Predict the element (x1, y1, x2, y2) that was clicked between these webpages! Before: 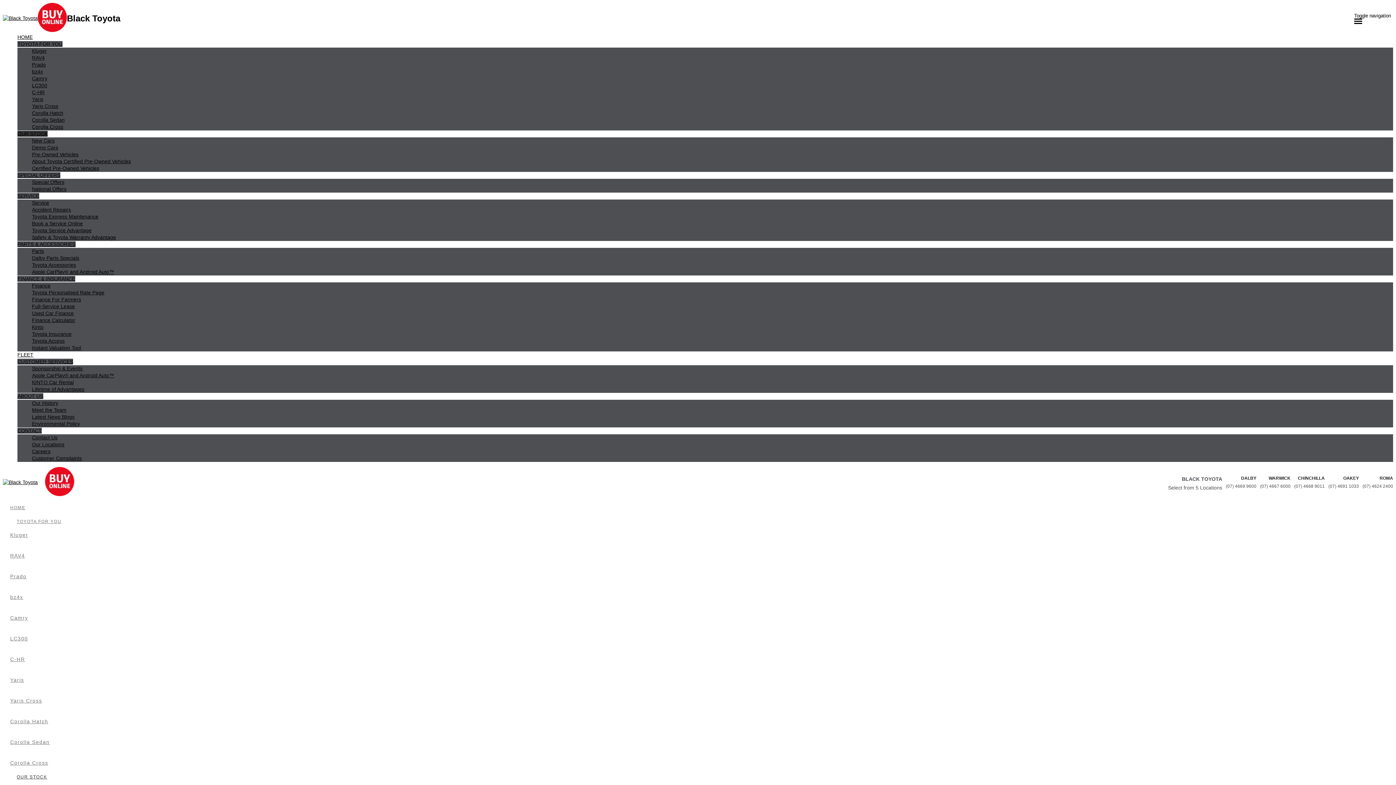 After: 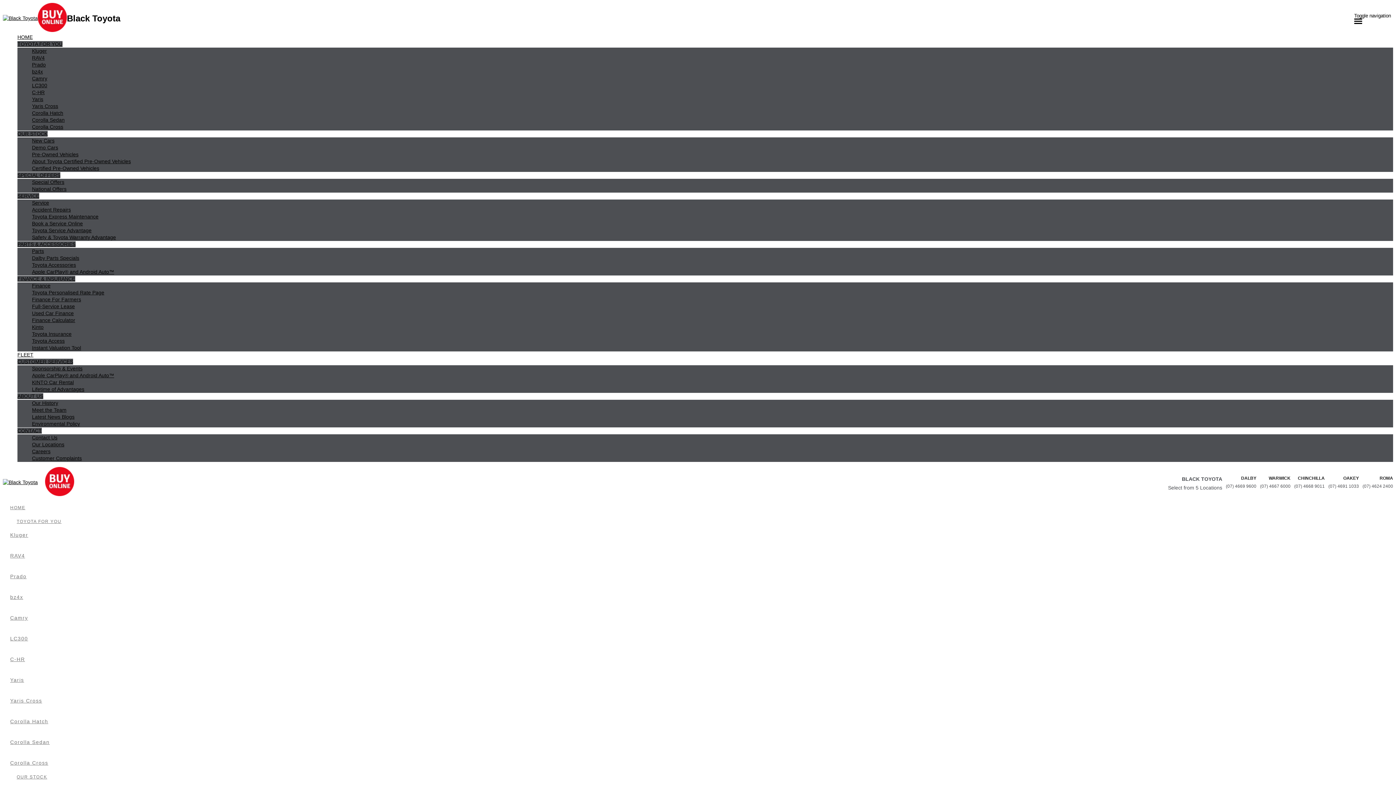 Action: bbox: (17, 351, 1393, 358) label: FLEET